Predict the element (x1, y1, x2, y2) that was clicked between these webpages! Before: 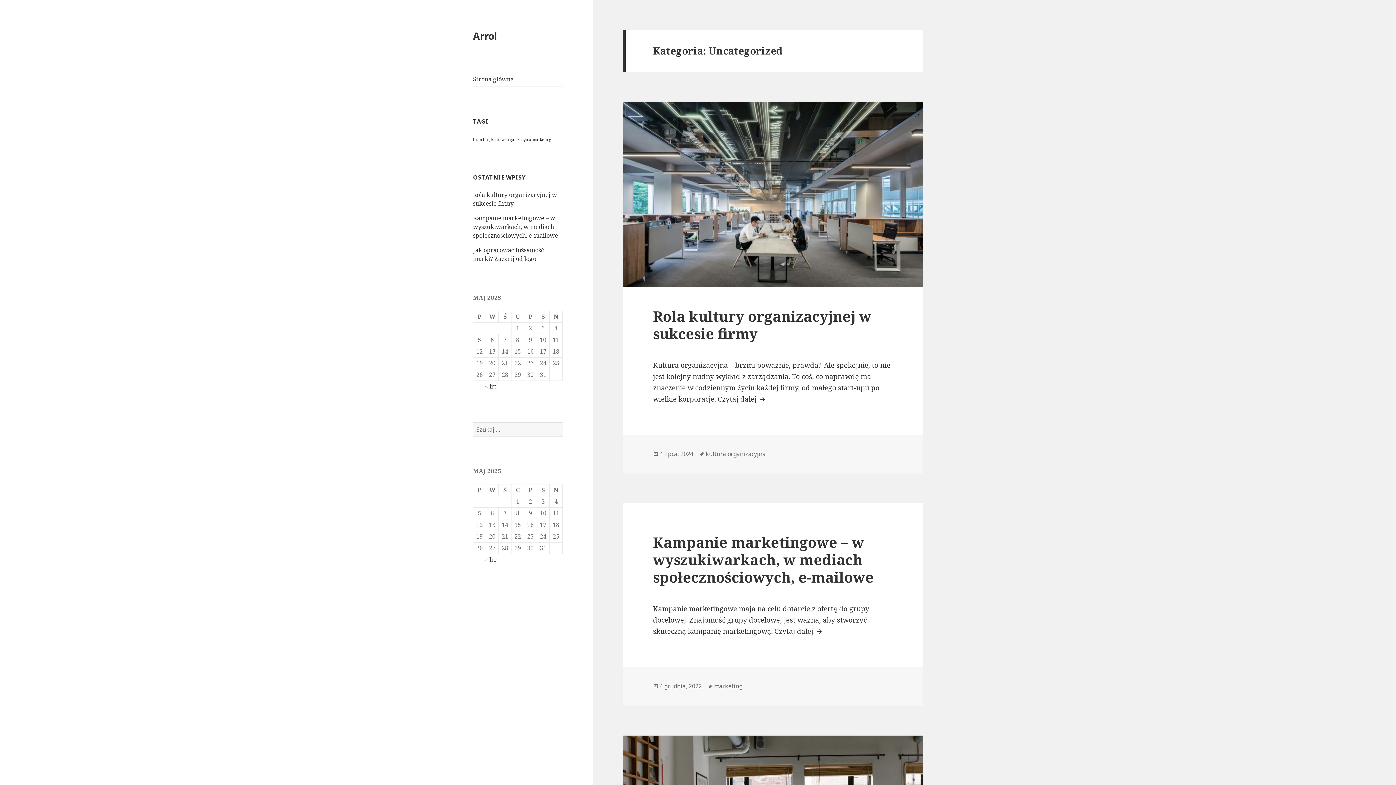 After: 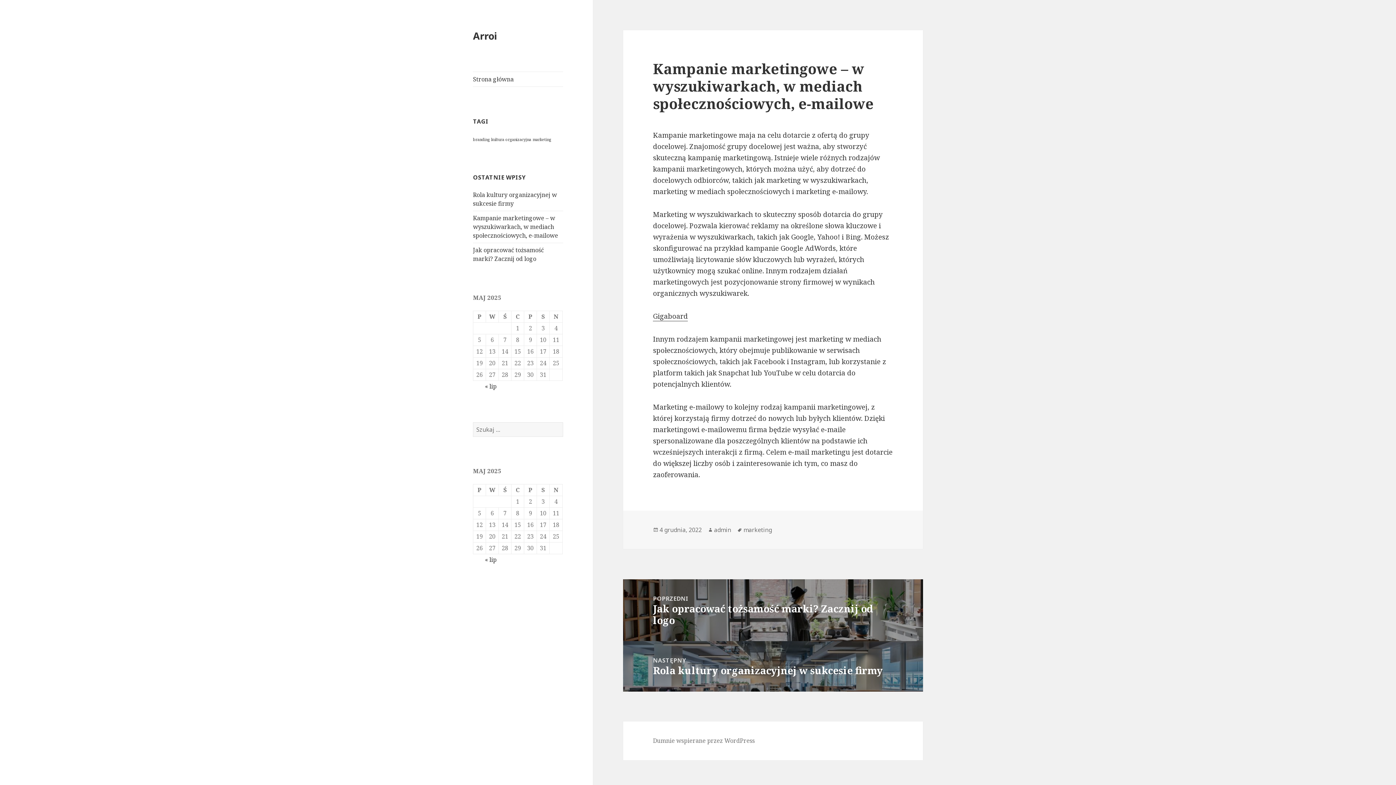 Action: label: Kampanie marketingowe – w wyszukiwarkach, w mediach społecznościowych, e-mailowe bbox: (473, 214, 558, 239)